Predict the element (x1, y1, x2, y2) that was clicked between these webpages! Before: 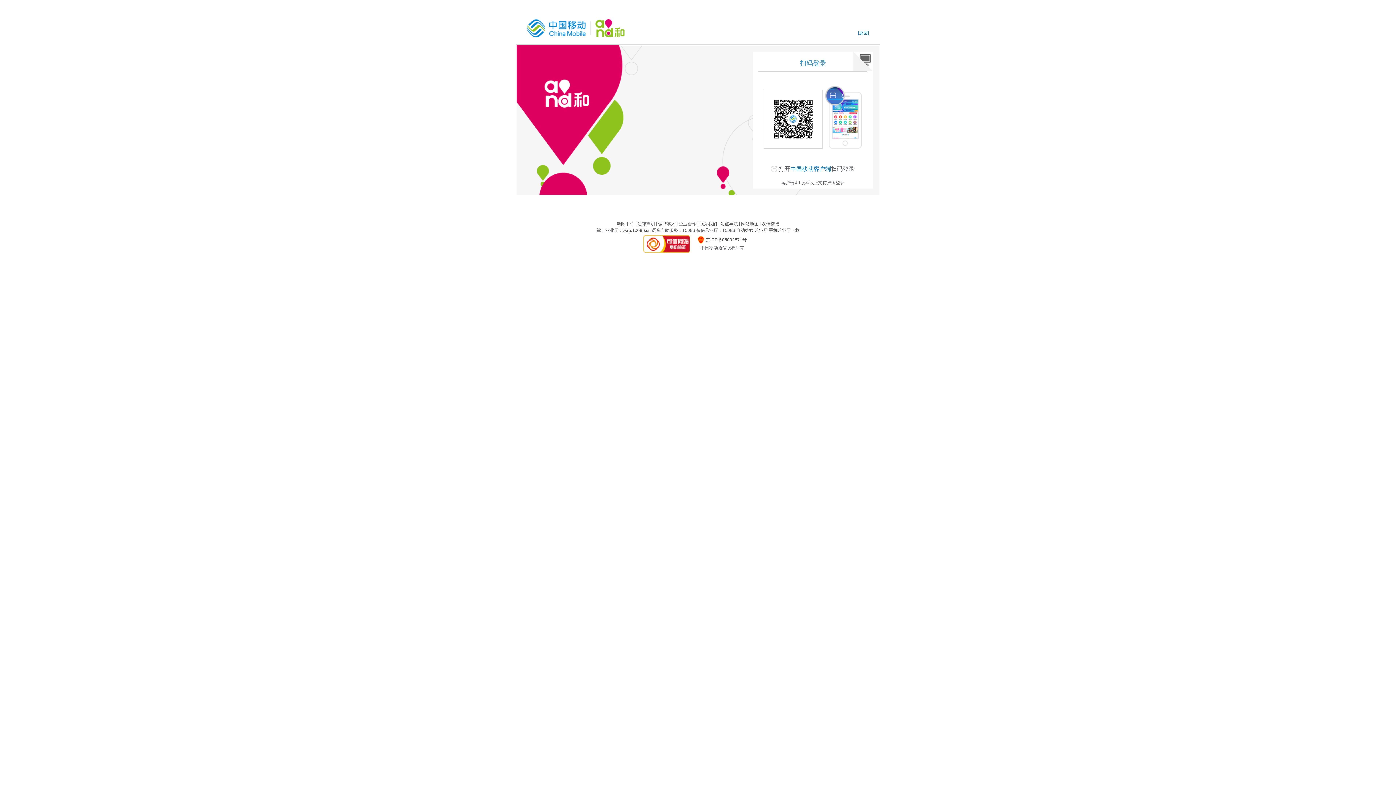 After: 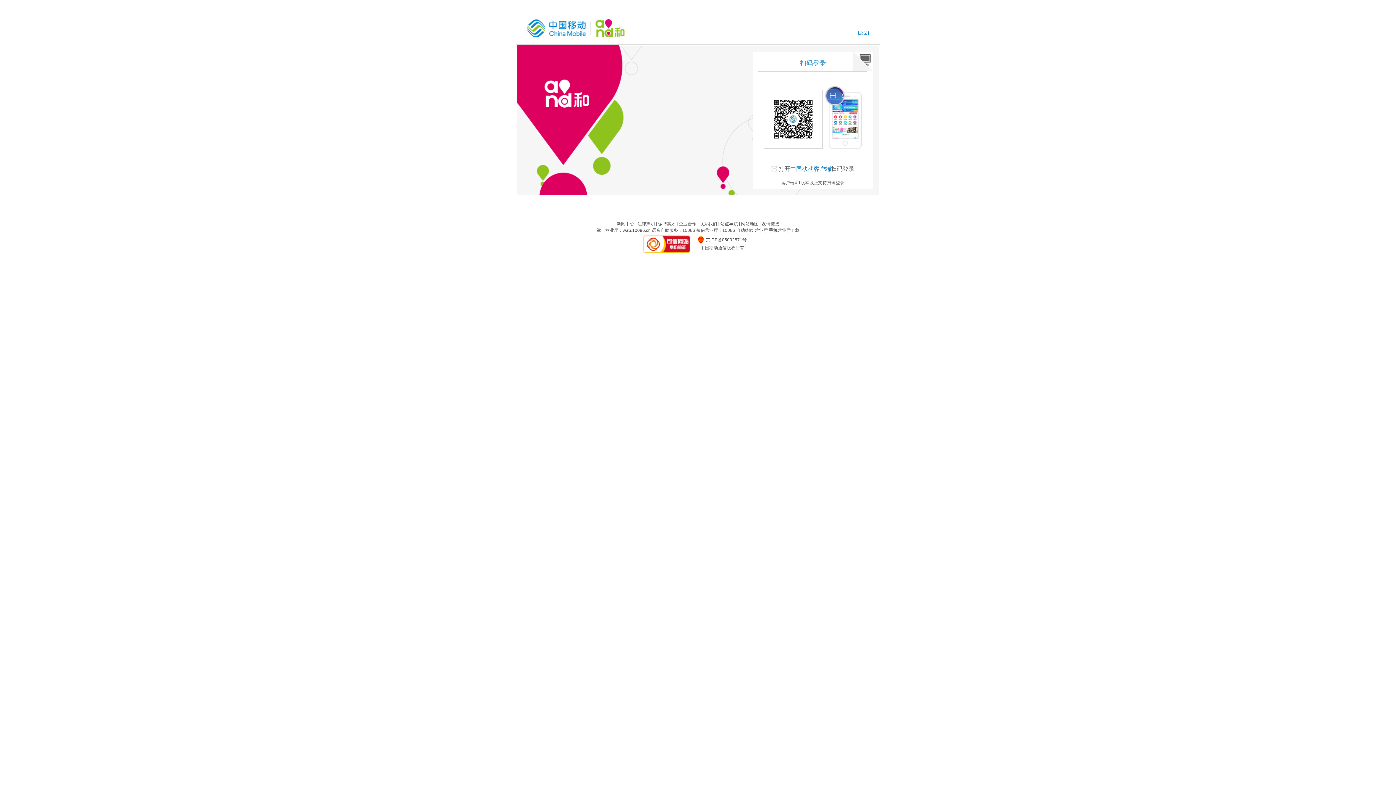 Action: bbox: (643, 235, 689, 252)